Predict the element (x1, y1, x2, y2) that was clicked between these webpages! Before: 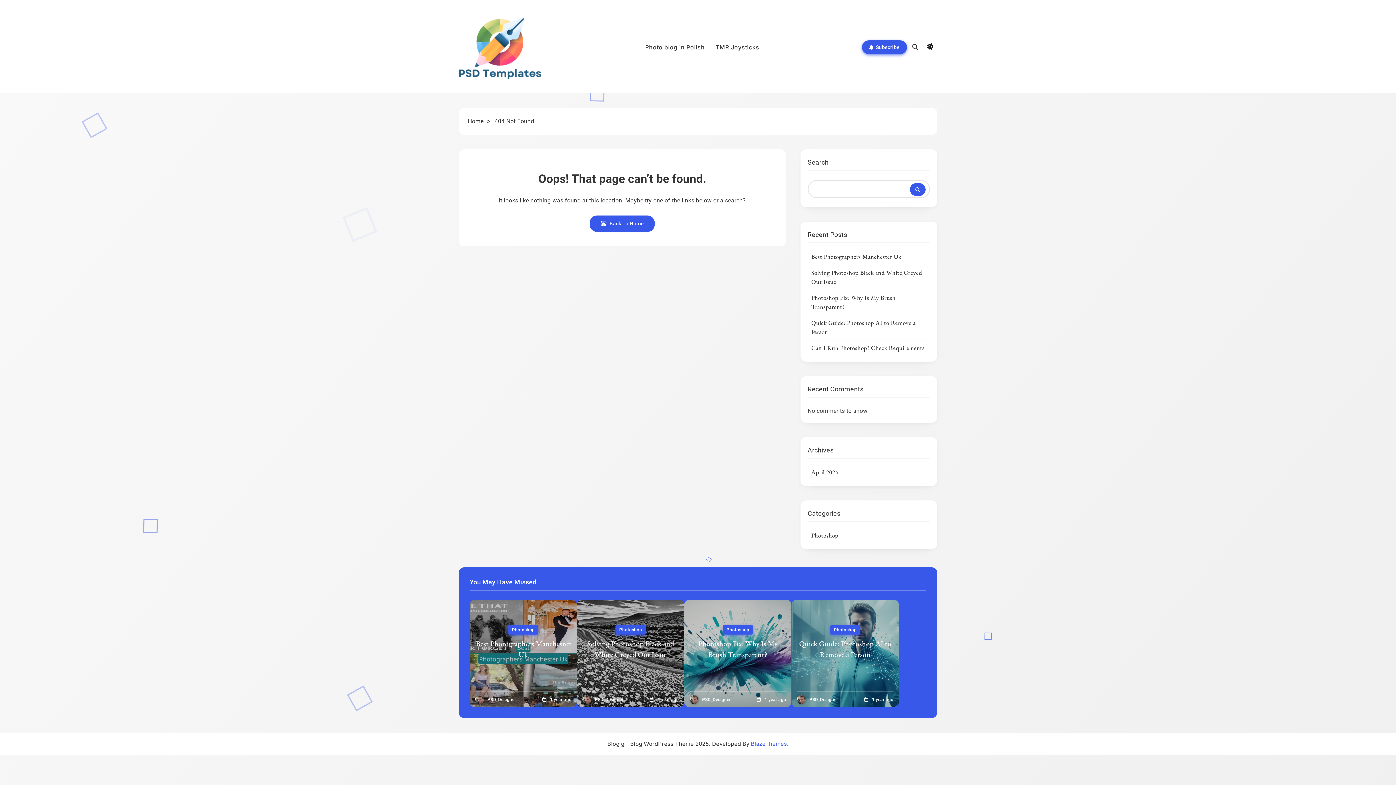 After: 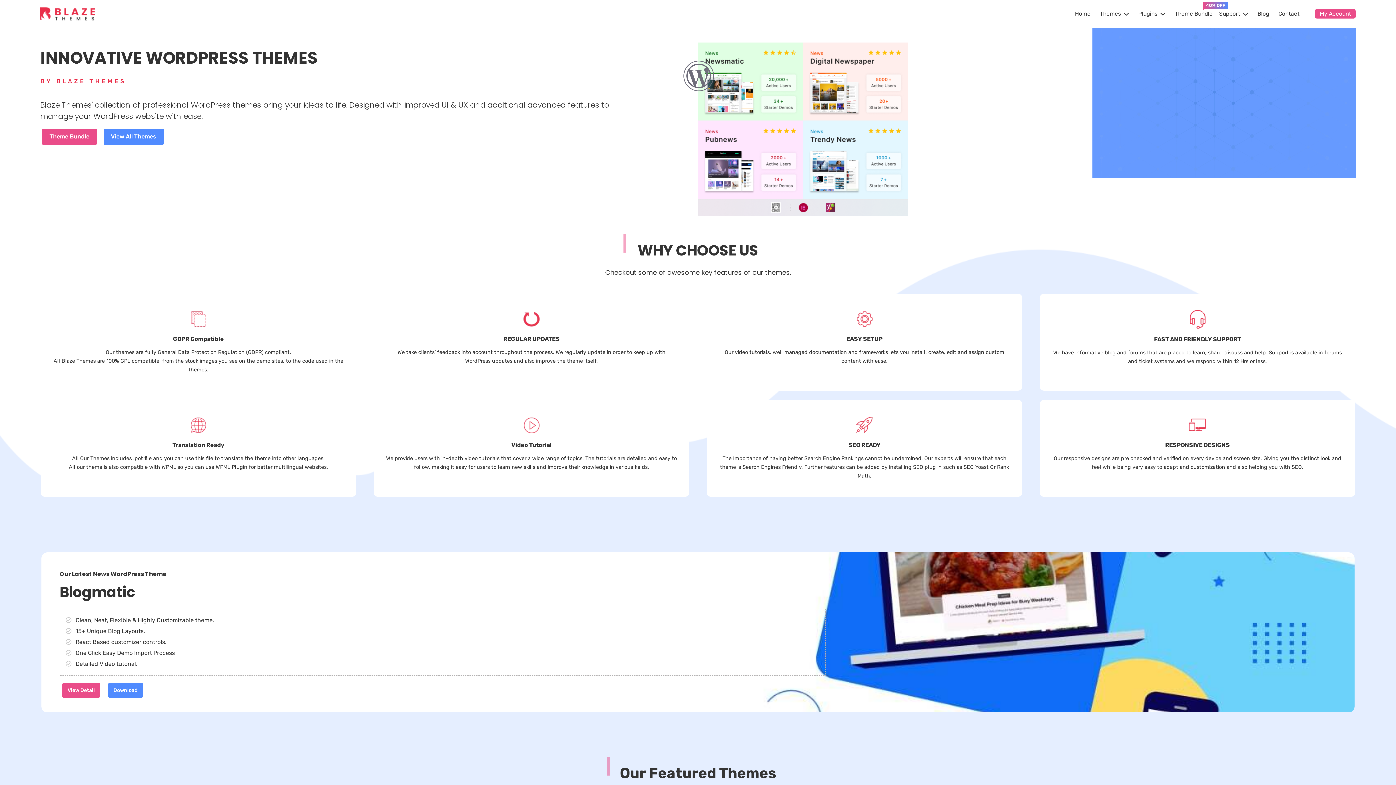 Action: bbox: (751, 740, 787, 747) label: BlazeThemes